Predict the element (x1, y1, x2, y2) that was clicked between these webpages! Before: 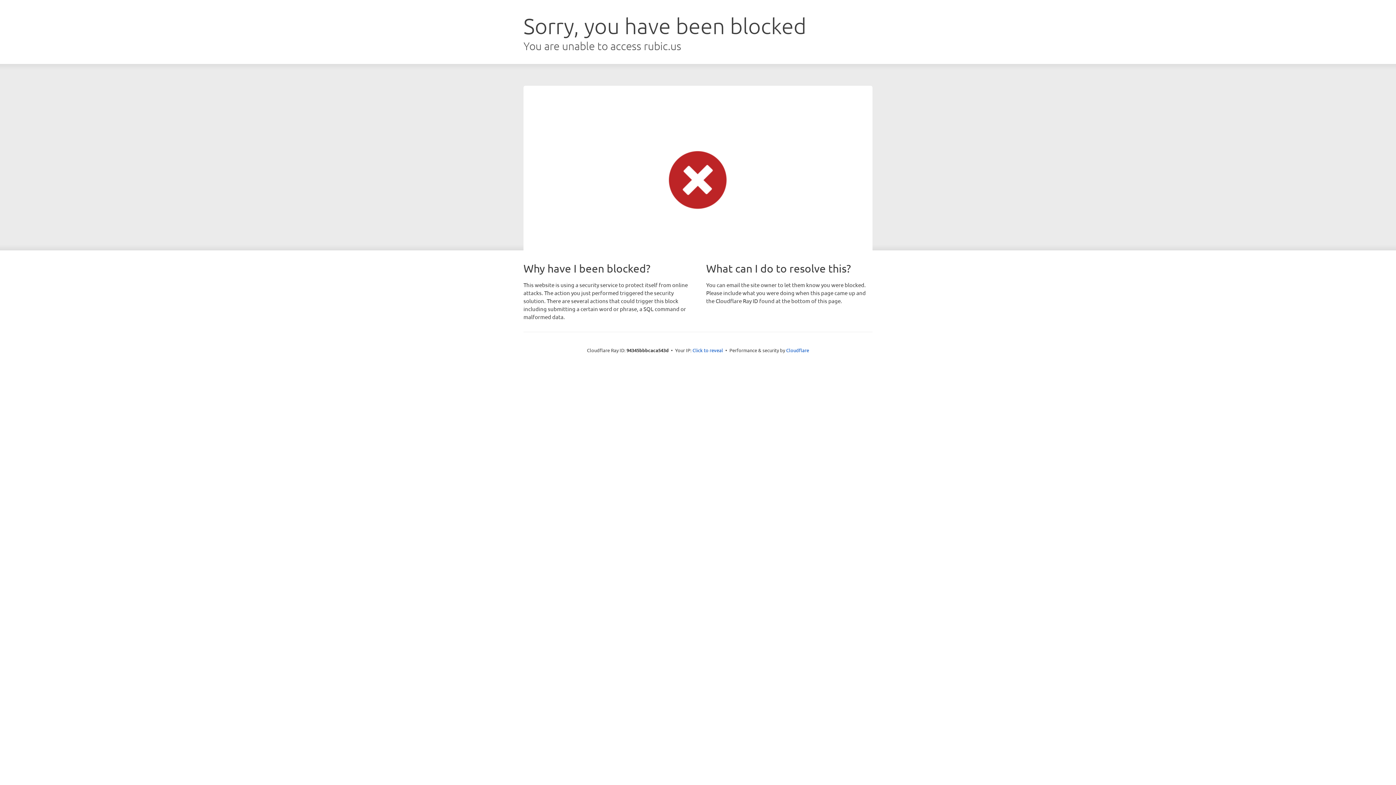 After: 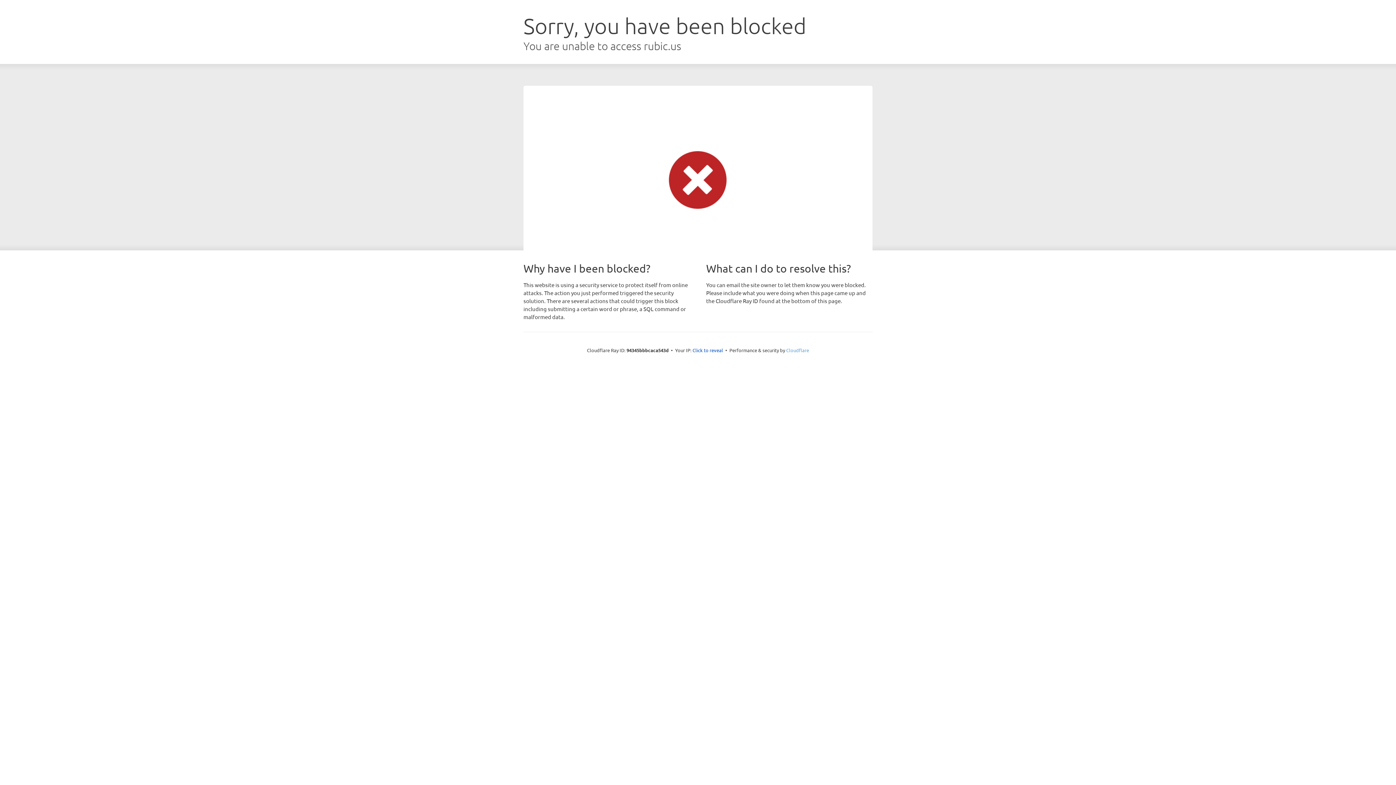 Action: bbox: (786, 347, 809, 353) label: Cloudflare